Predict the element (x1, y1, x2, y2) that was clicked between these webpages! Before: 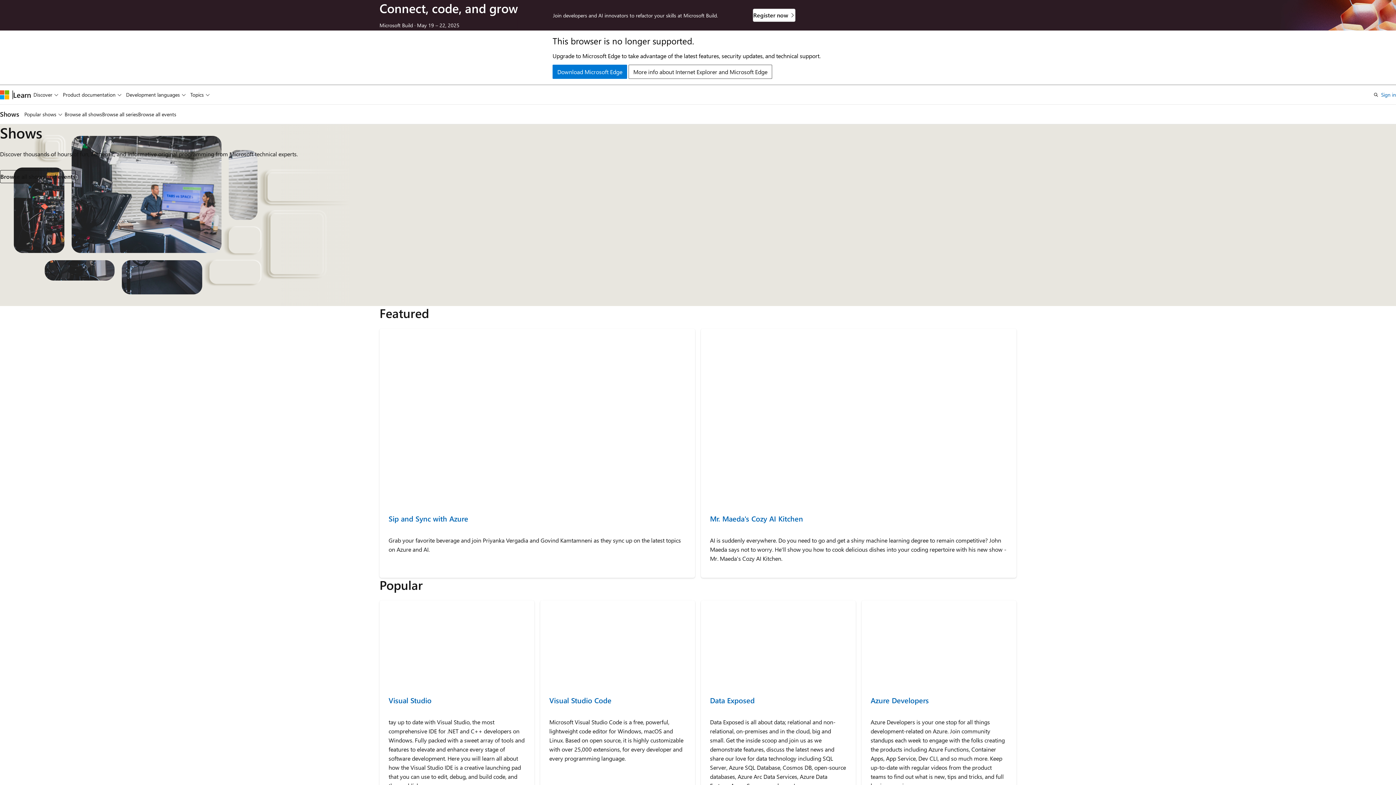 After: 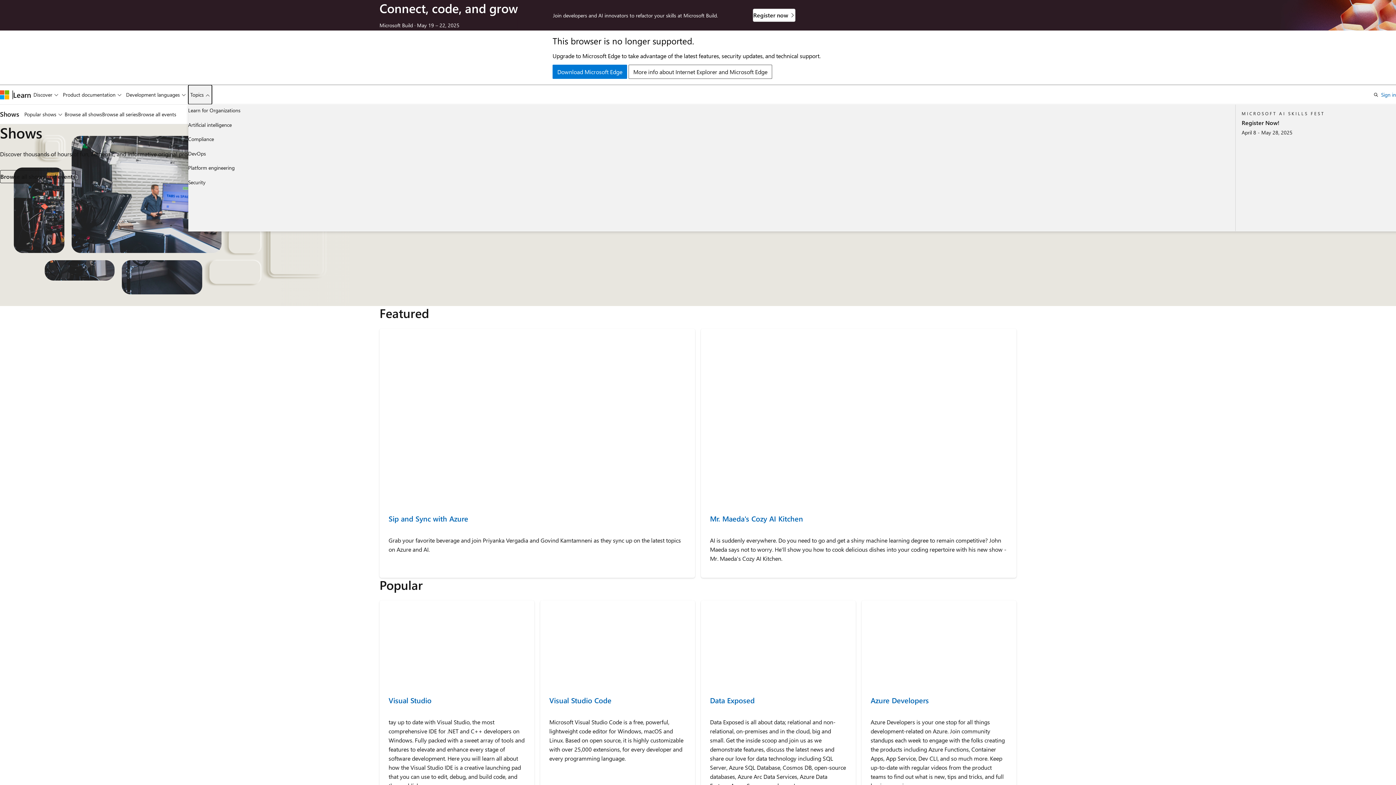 Action: bbox: (188, 85, 212, 104) label: Topics